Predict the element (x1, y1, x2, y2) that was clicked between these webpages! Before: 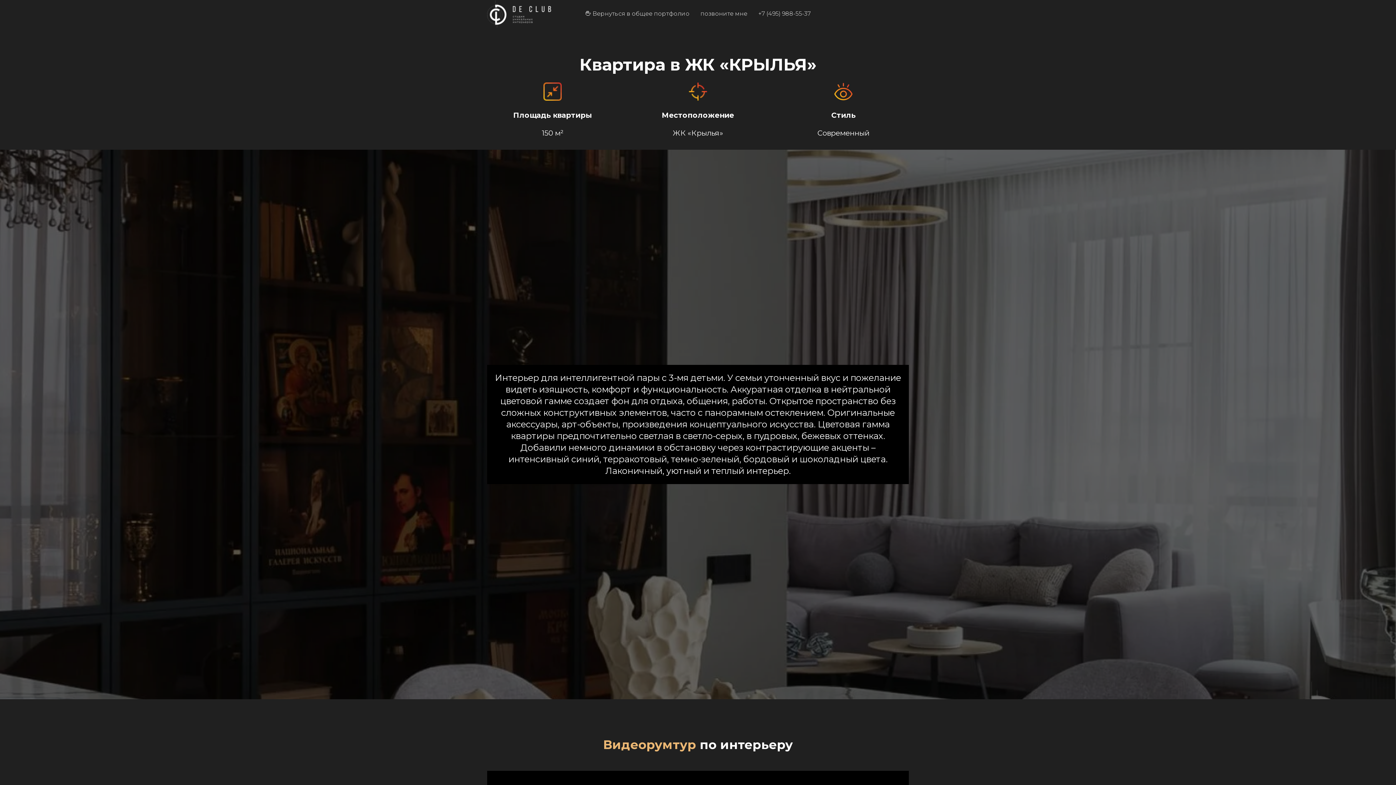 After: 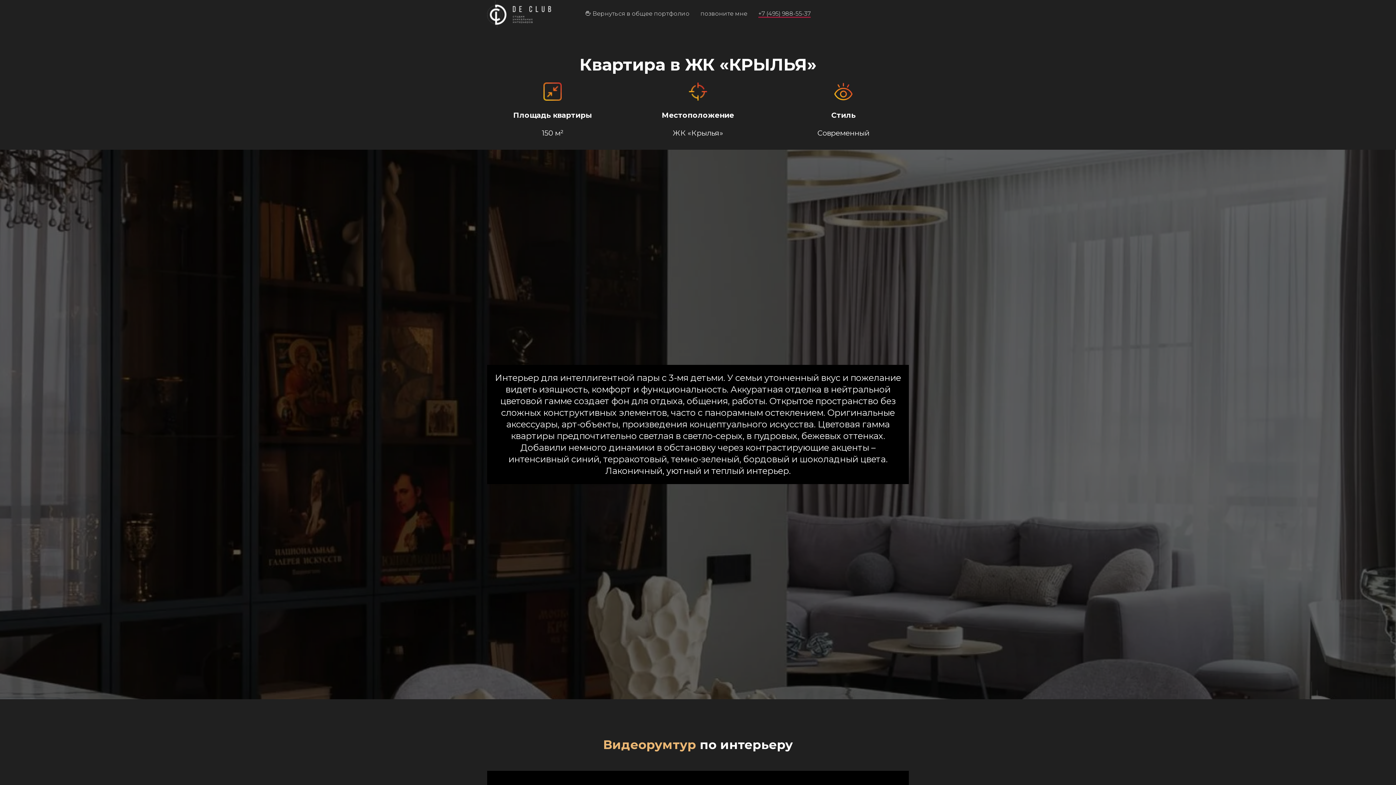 Action: label: +7 (495) 988-55-37 bbox: (758, 10, 810, 17)